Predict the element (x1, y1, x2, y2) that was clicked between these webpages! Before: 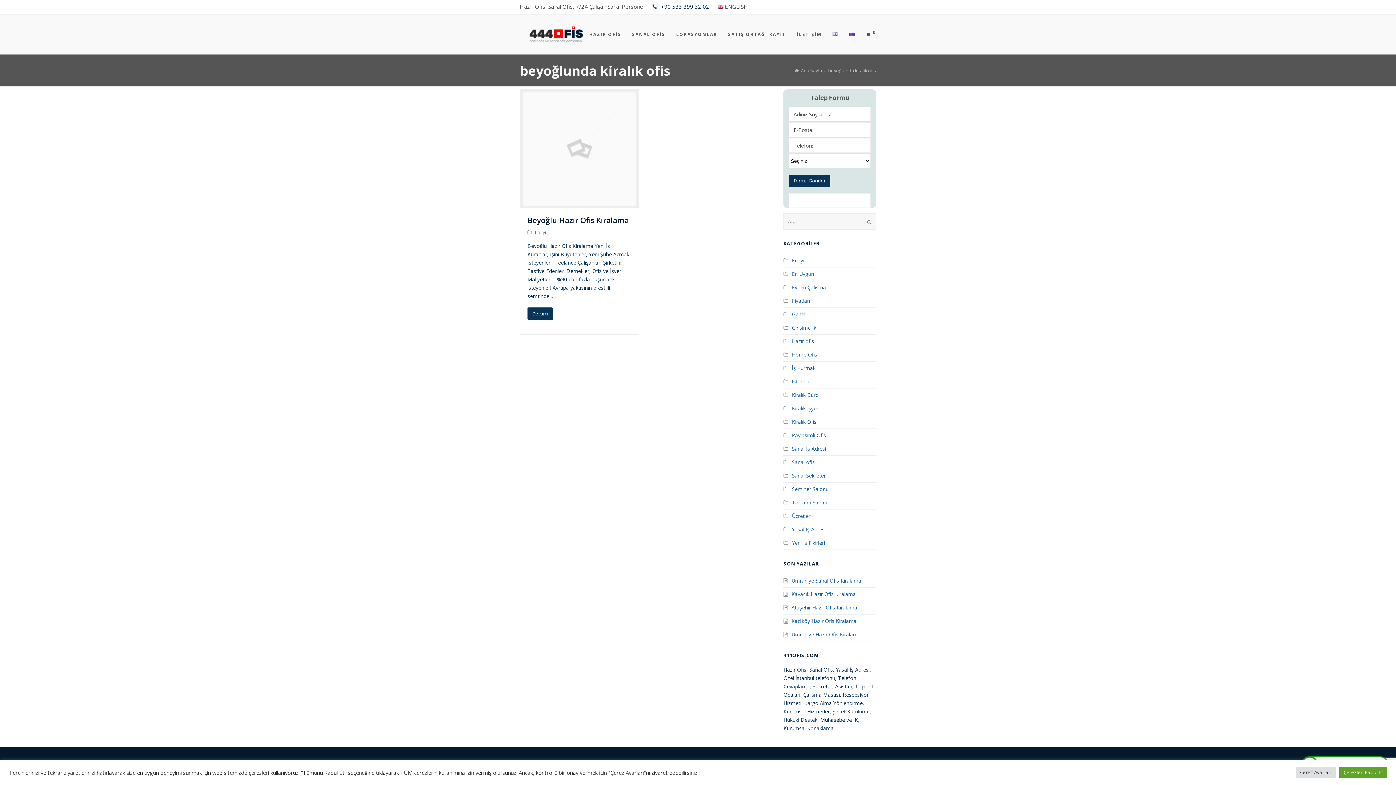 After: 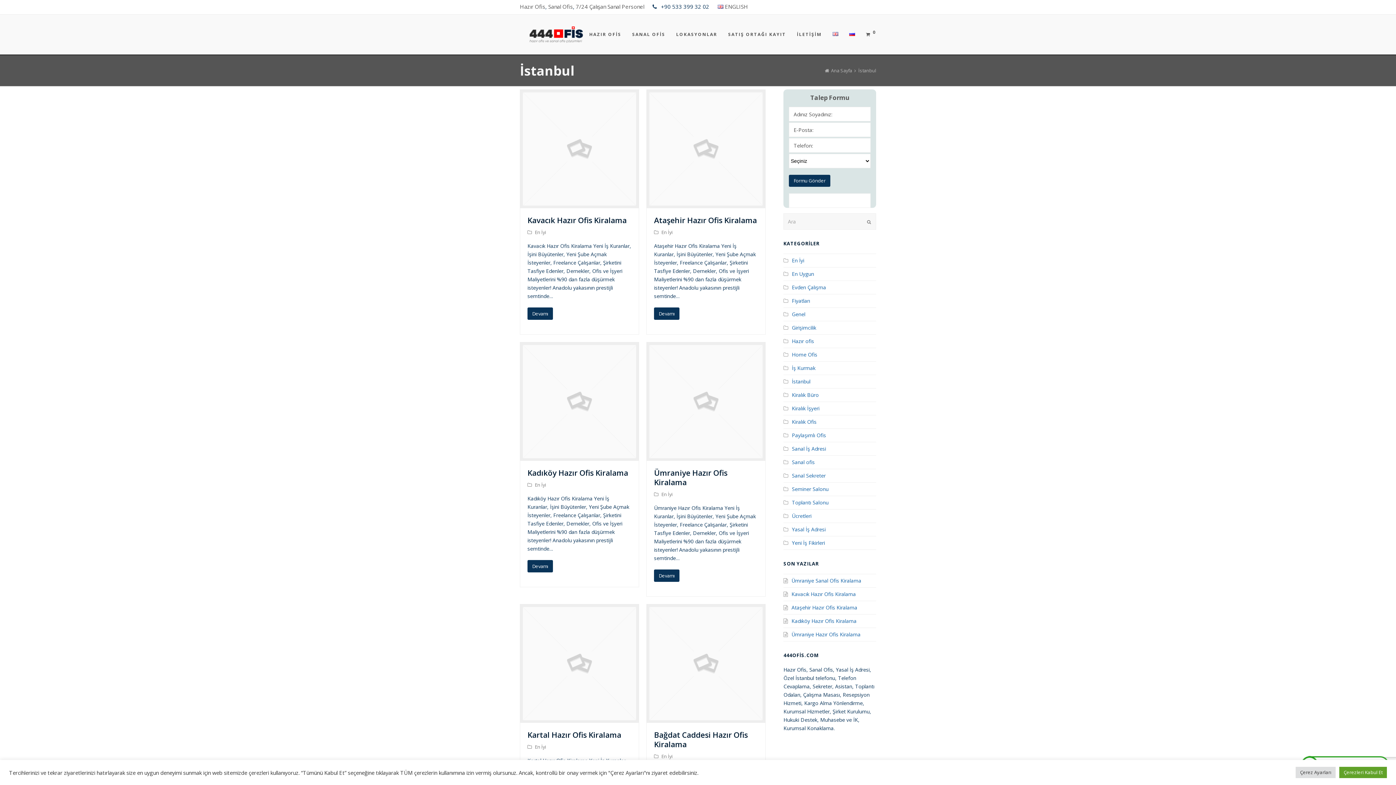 Action: bbox: (783, 378, 810, 385) label: İstanbul